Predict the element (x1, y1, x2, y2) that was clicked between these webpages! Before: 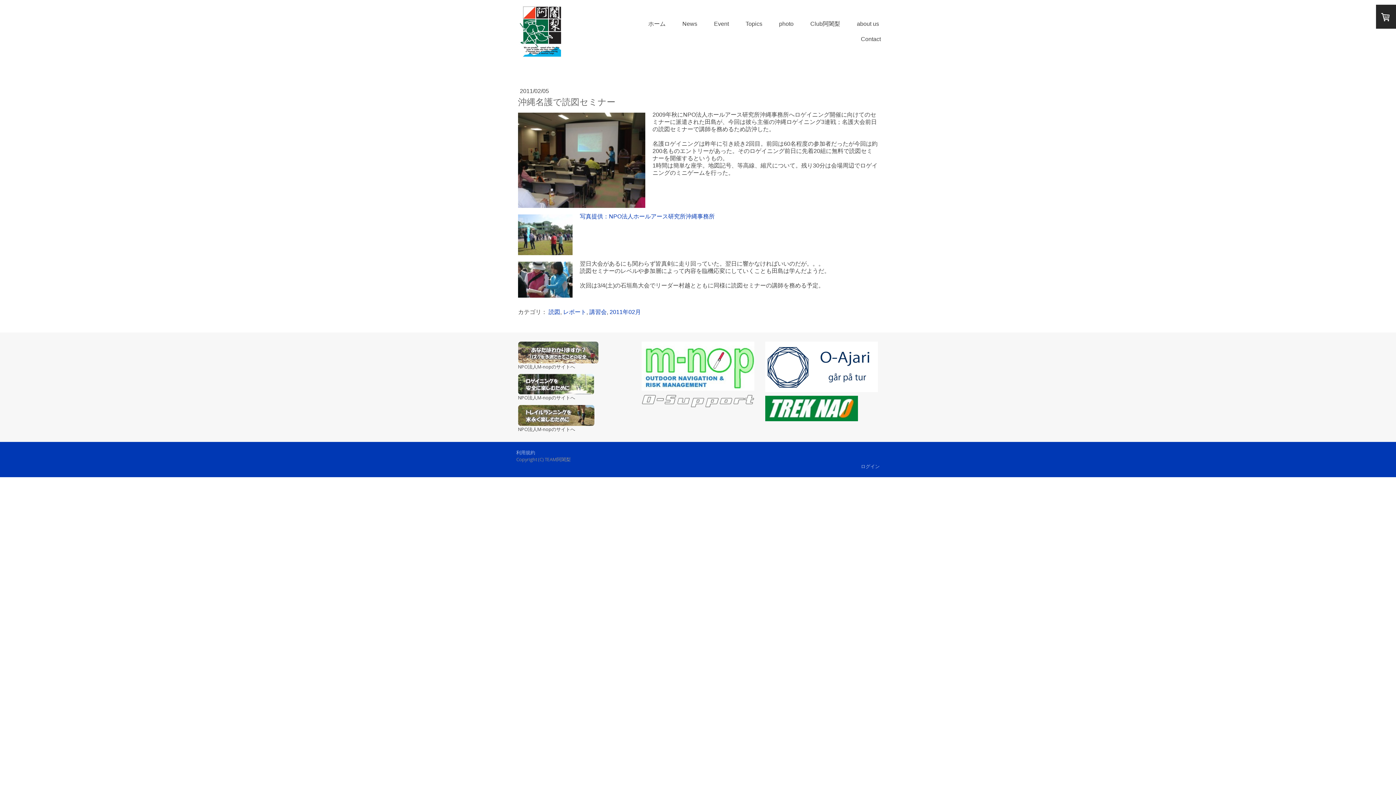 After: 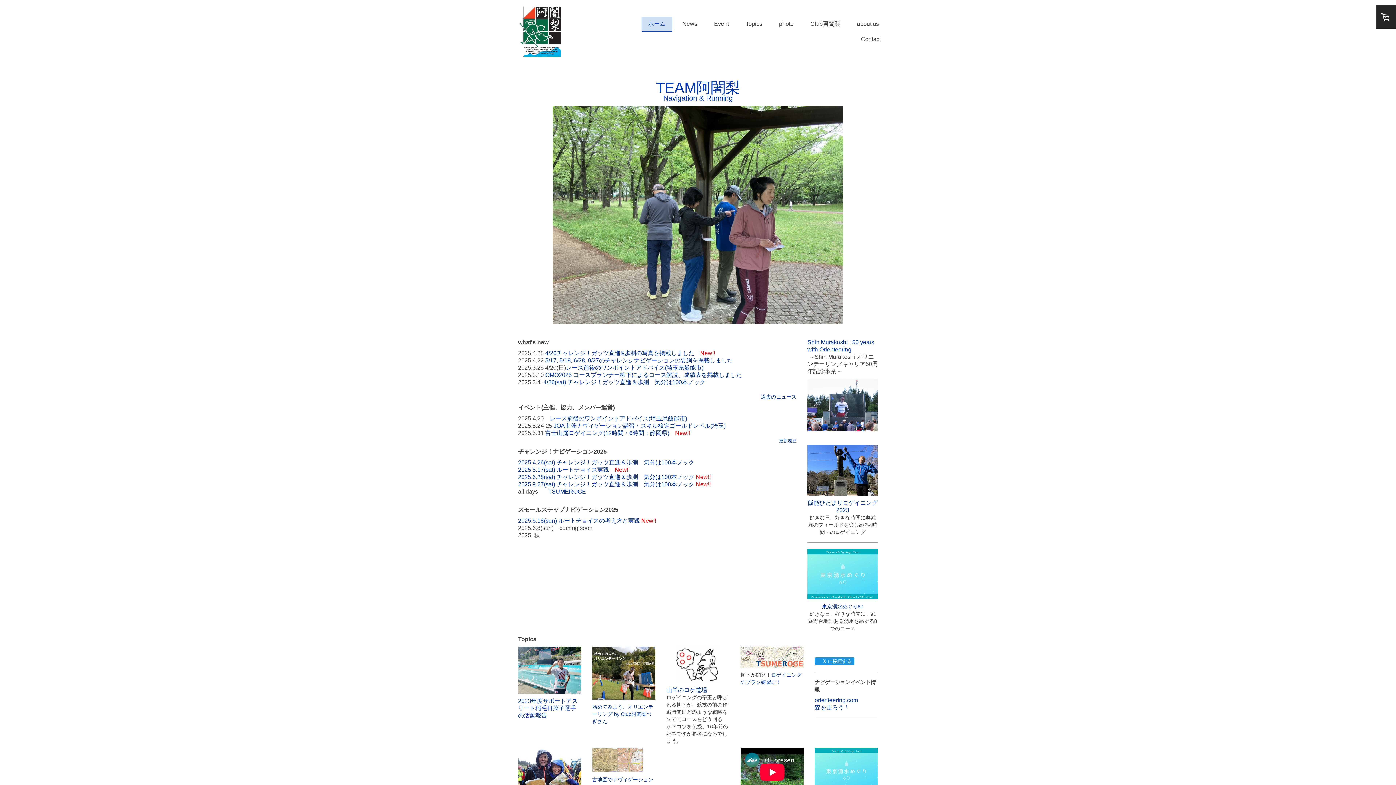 Action: bbox: (517, 5, 565, 58)